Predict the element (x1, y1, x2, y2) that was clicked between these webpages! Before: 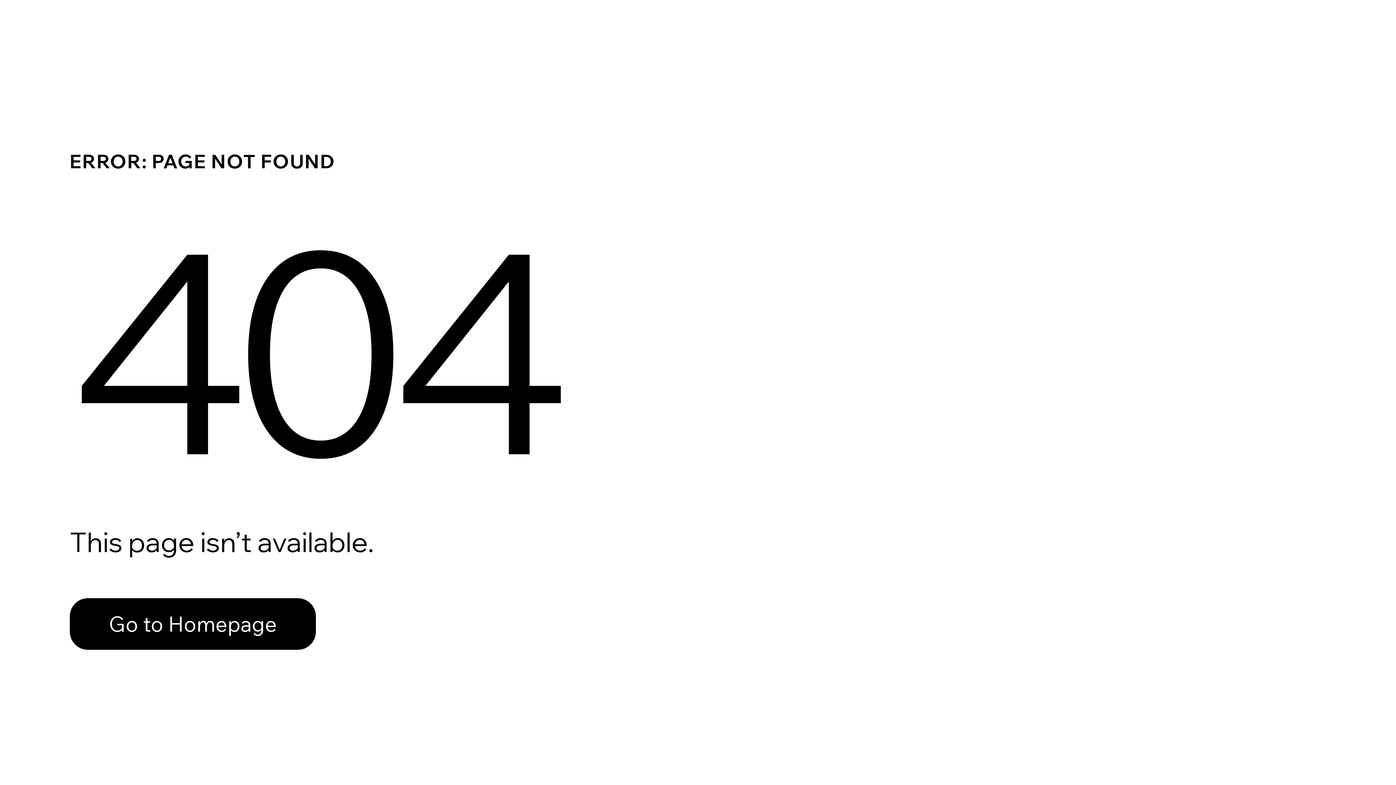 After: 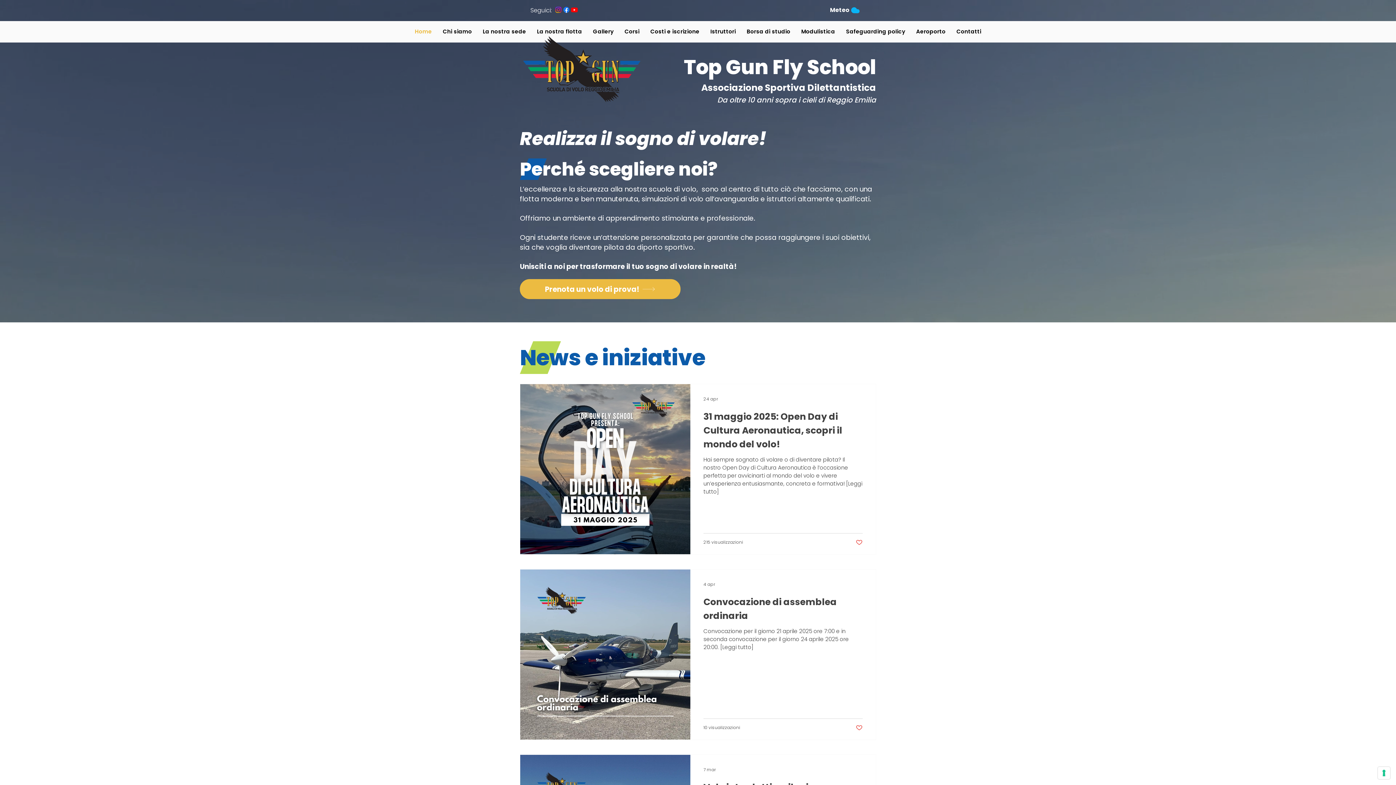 Action: label: Go to Homepage bbox: (69, 582, 768, 659)